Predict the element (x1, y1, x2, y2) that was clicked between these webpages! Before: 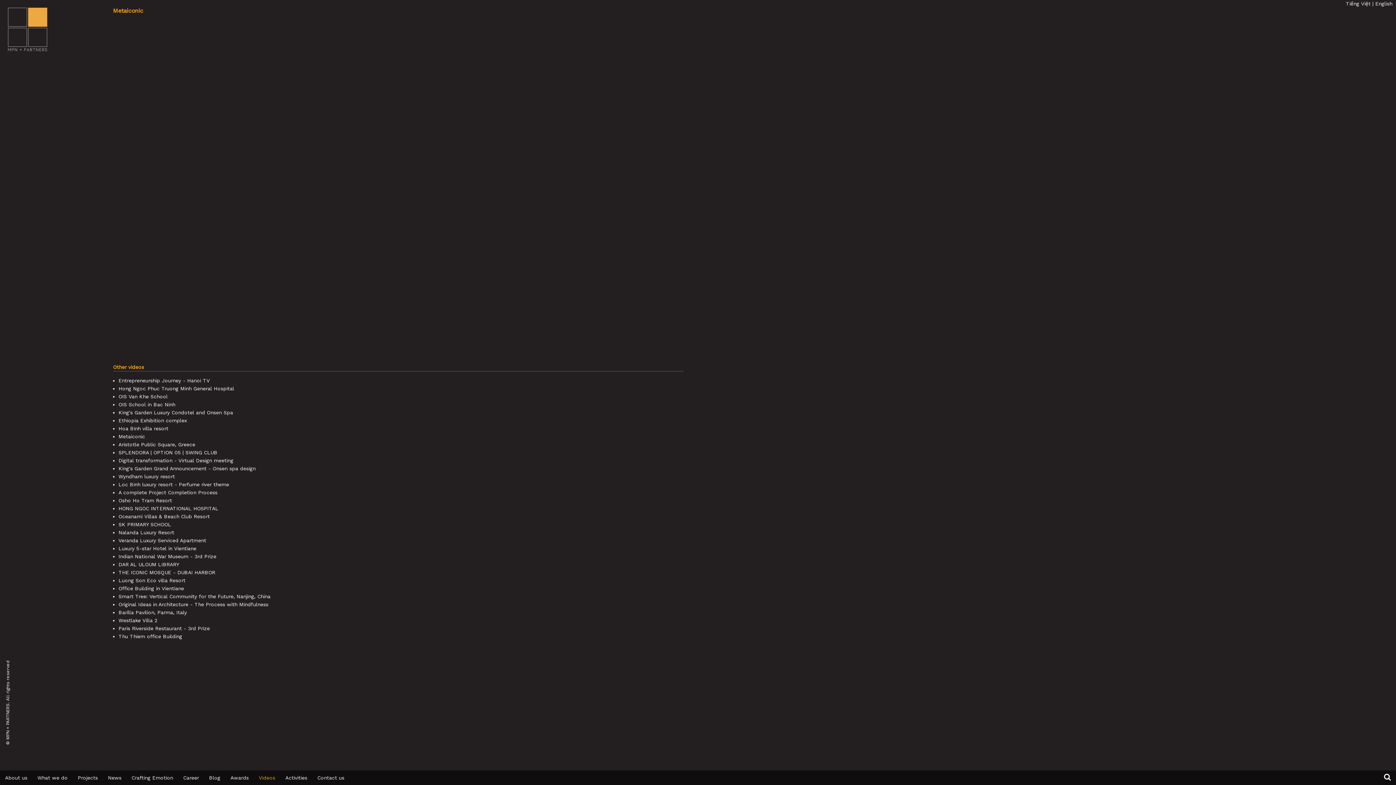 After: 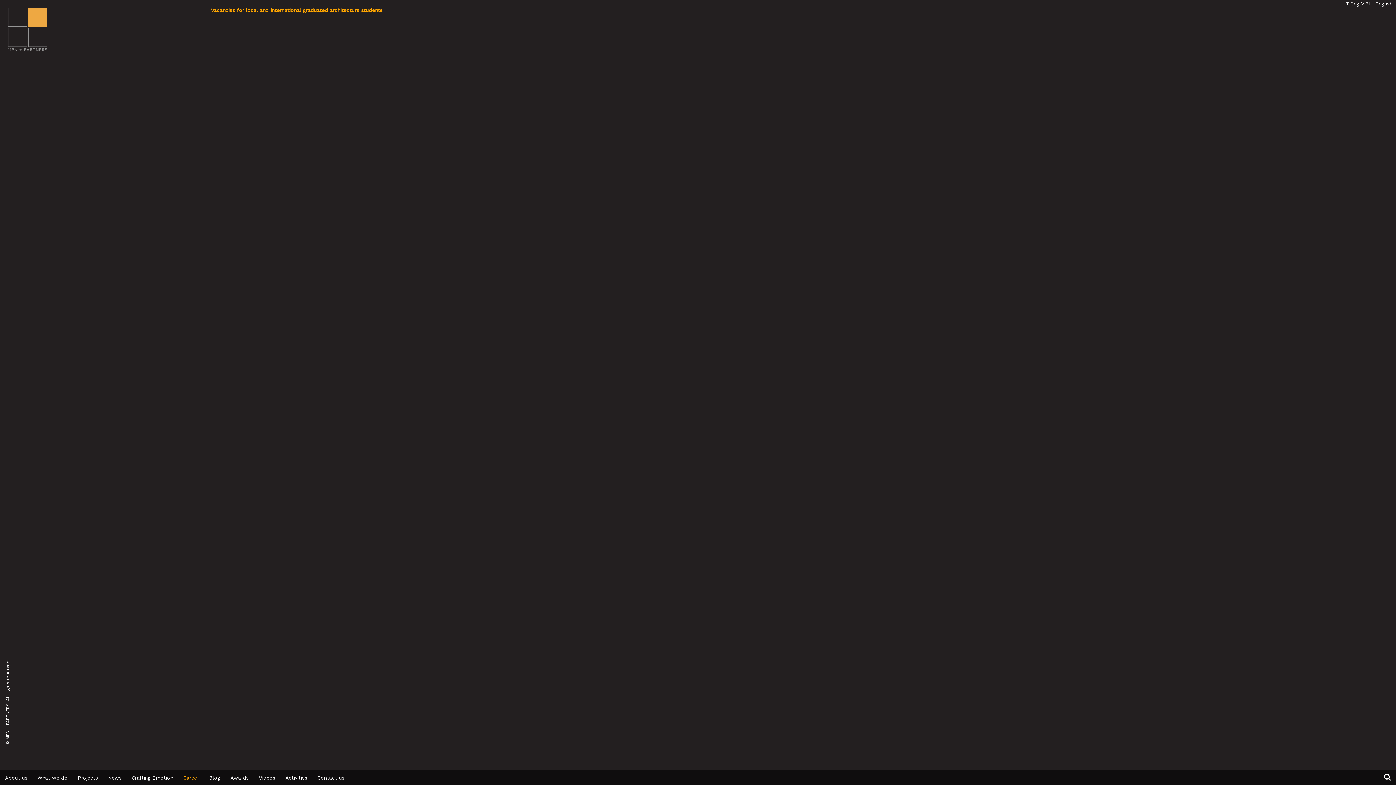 Action: label: Career bbox: (183, 775, 198, 781)